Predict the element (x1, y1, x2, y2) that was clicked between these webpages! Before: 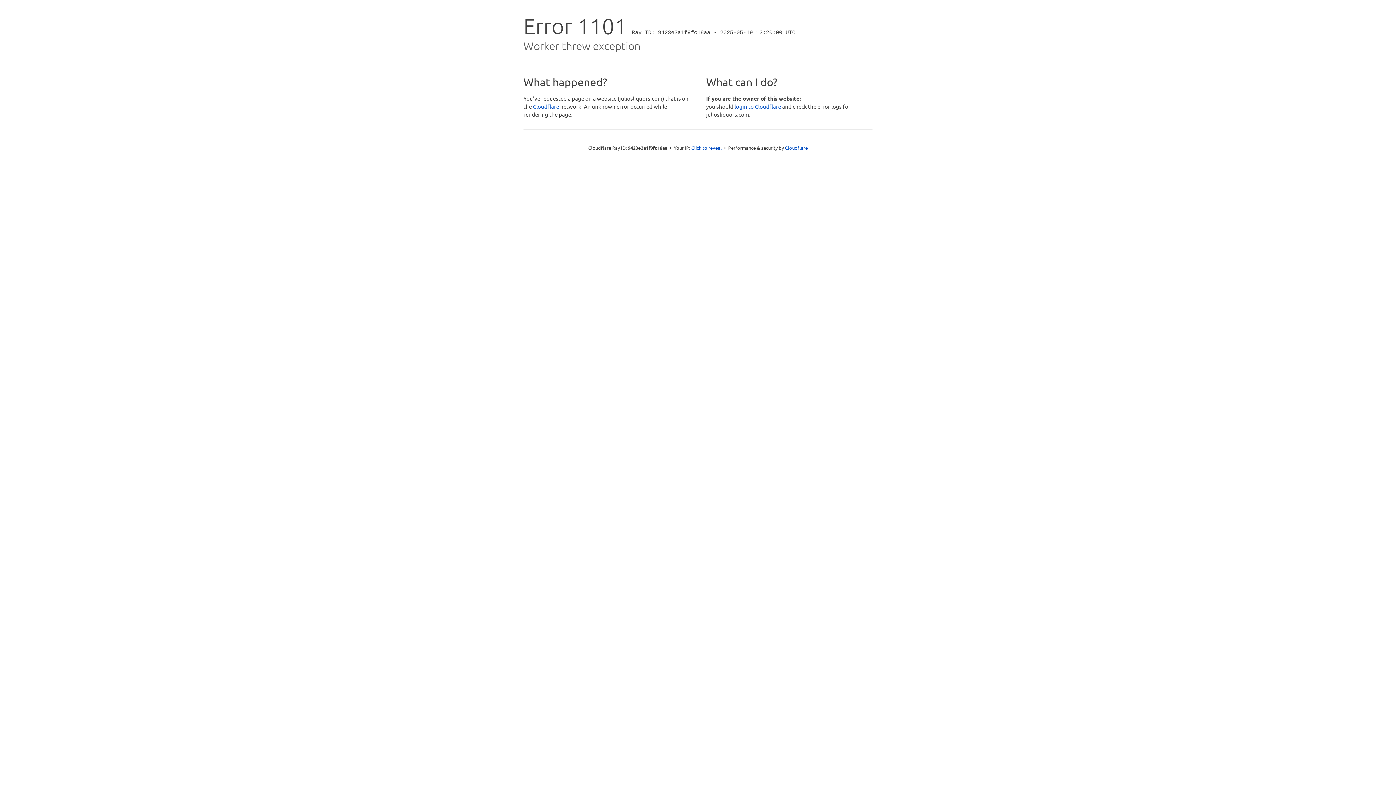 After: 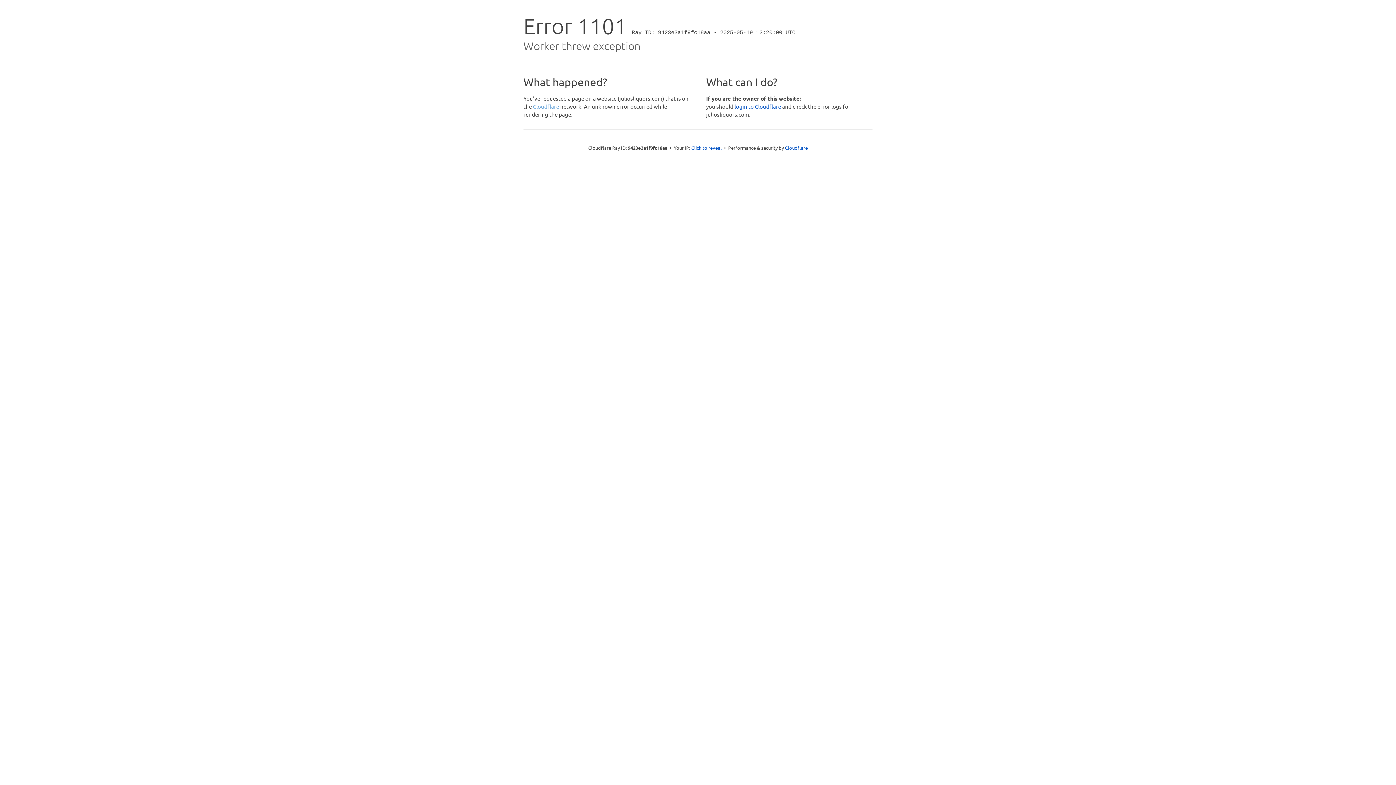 Action: bbox: (533, 102, 559, 109) label: Cloudflare